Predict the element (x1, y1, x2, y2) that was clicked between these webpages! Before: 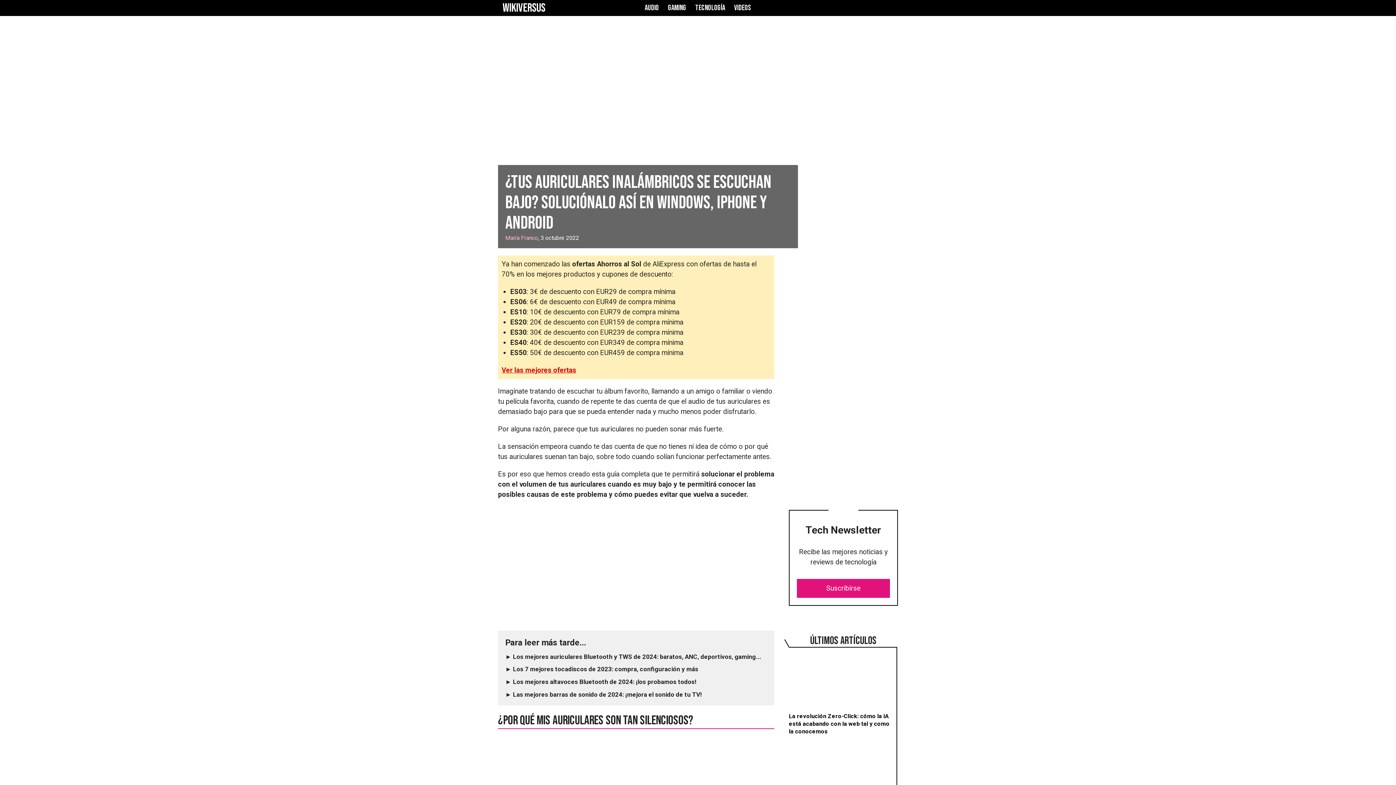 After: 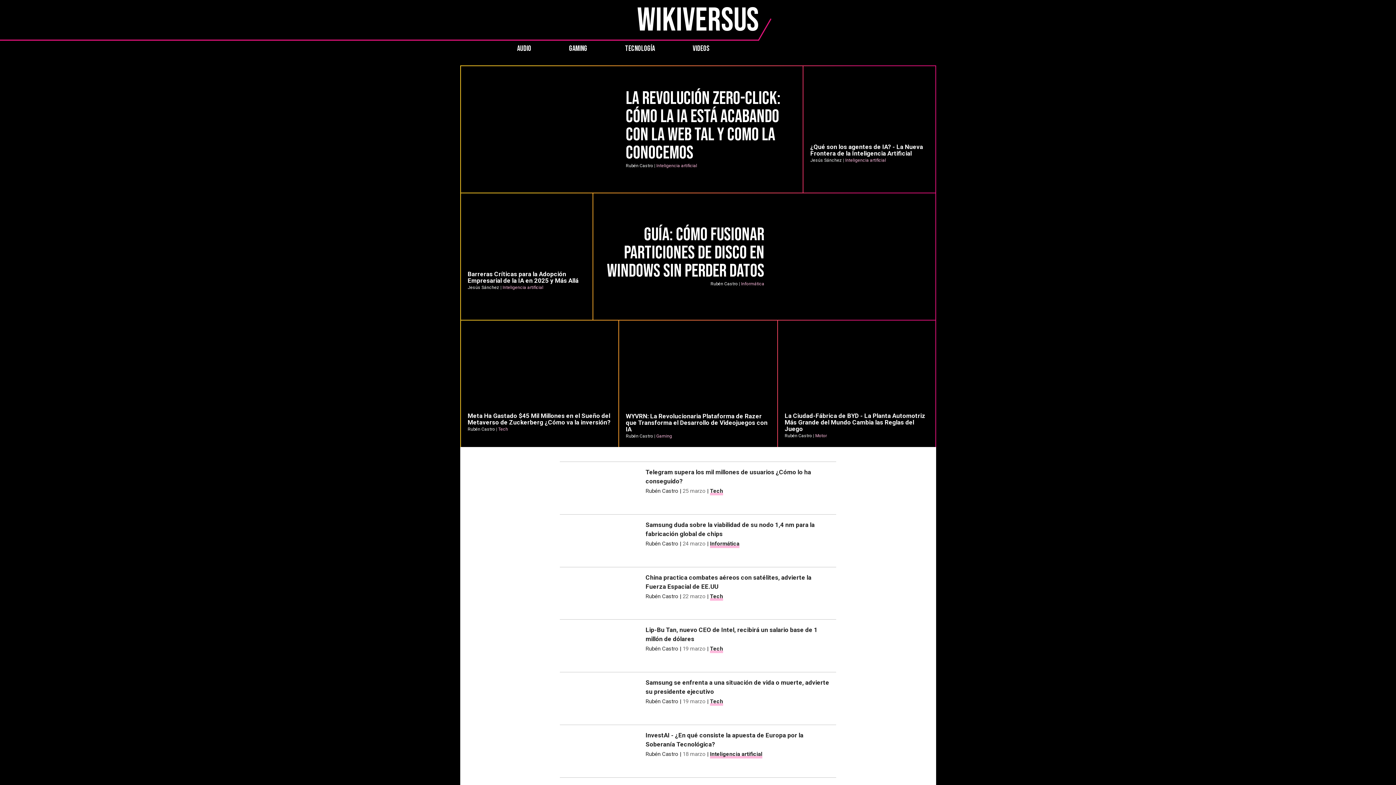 Action: bbox: (695, 3, 725, 12) label: TECNOLOGÍA